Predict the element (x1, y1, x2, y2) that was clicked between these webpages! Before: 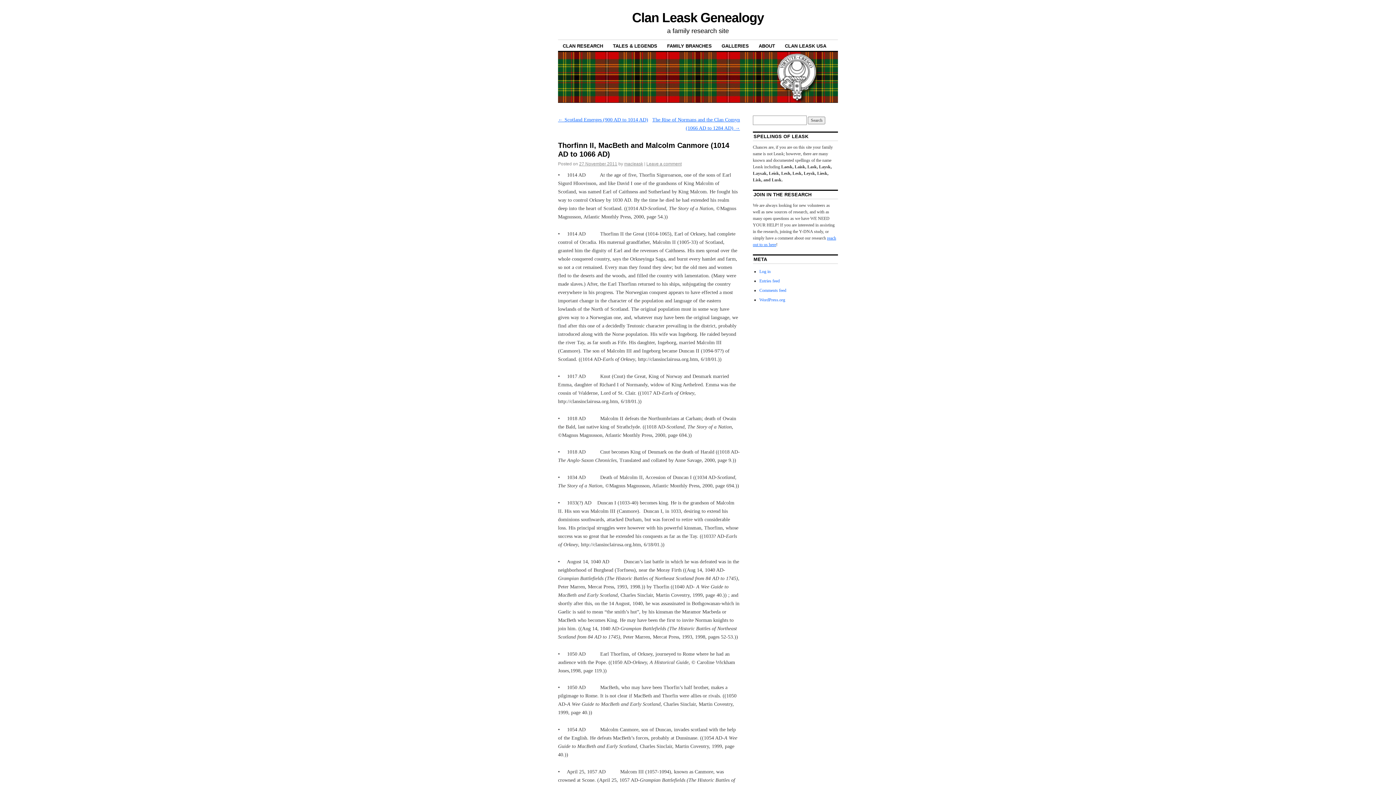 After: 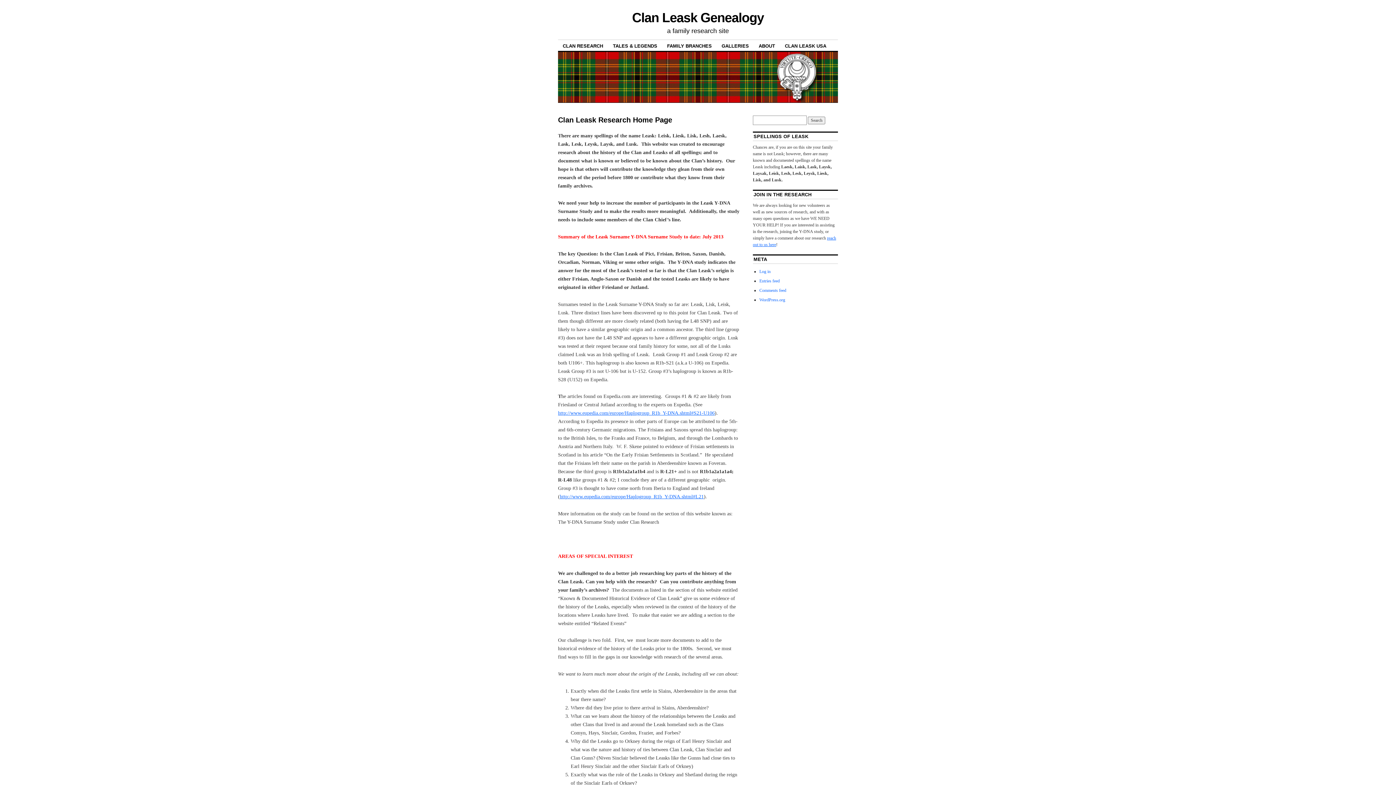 Action: bbox: (632, 10, 764, 25) label: Clan Leask Genealogy